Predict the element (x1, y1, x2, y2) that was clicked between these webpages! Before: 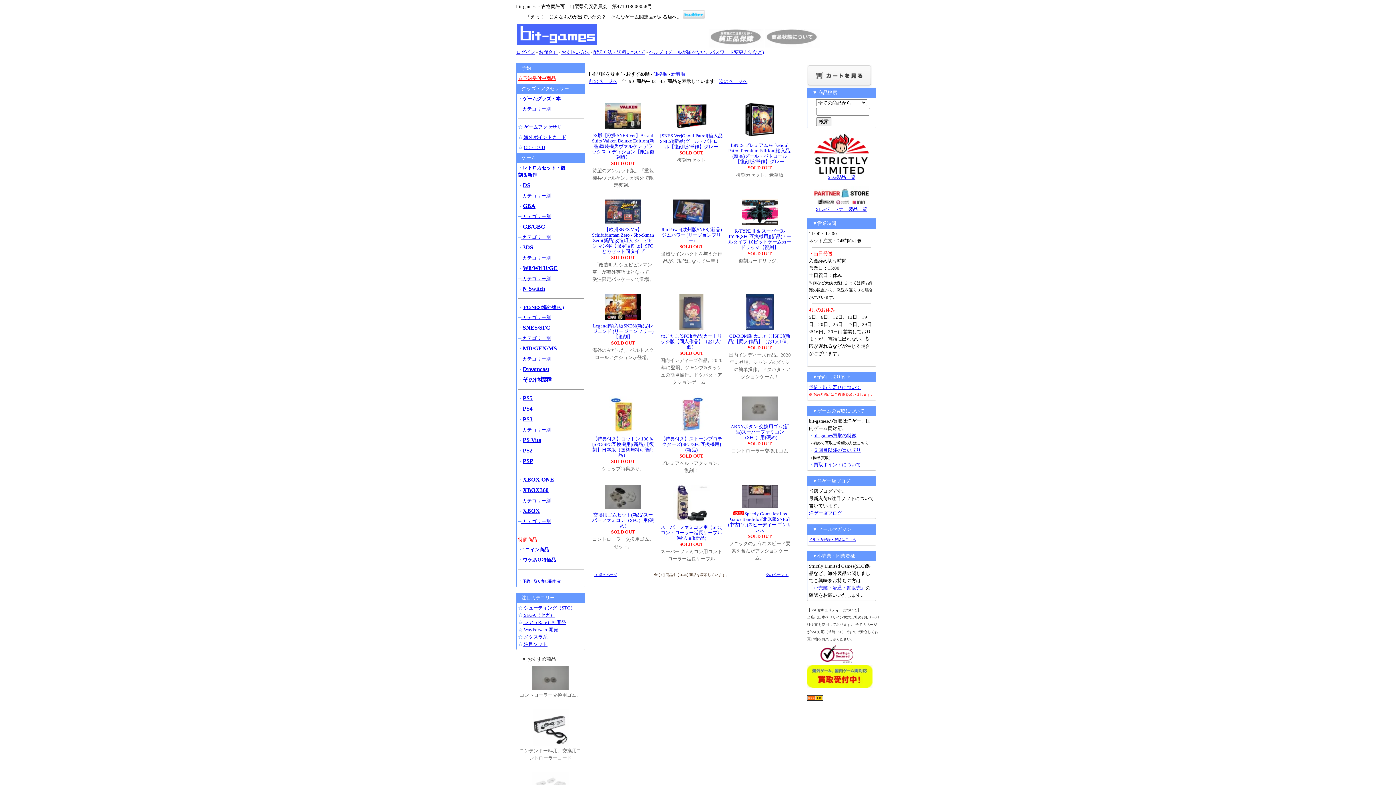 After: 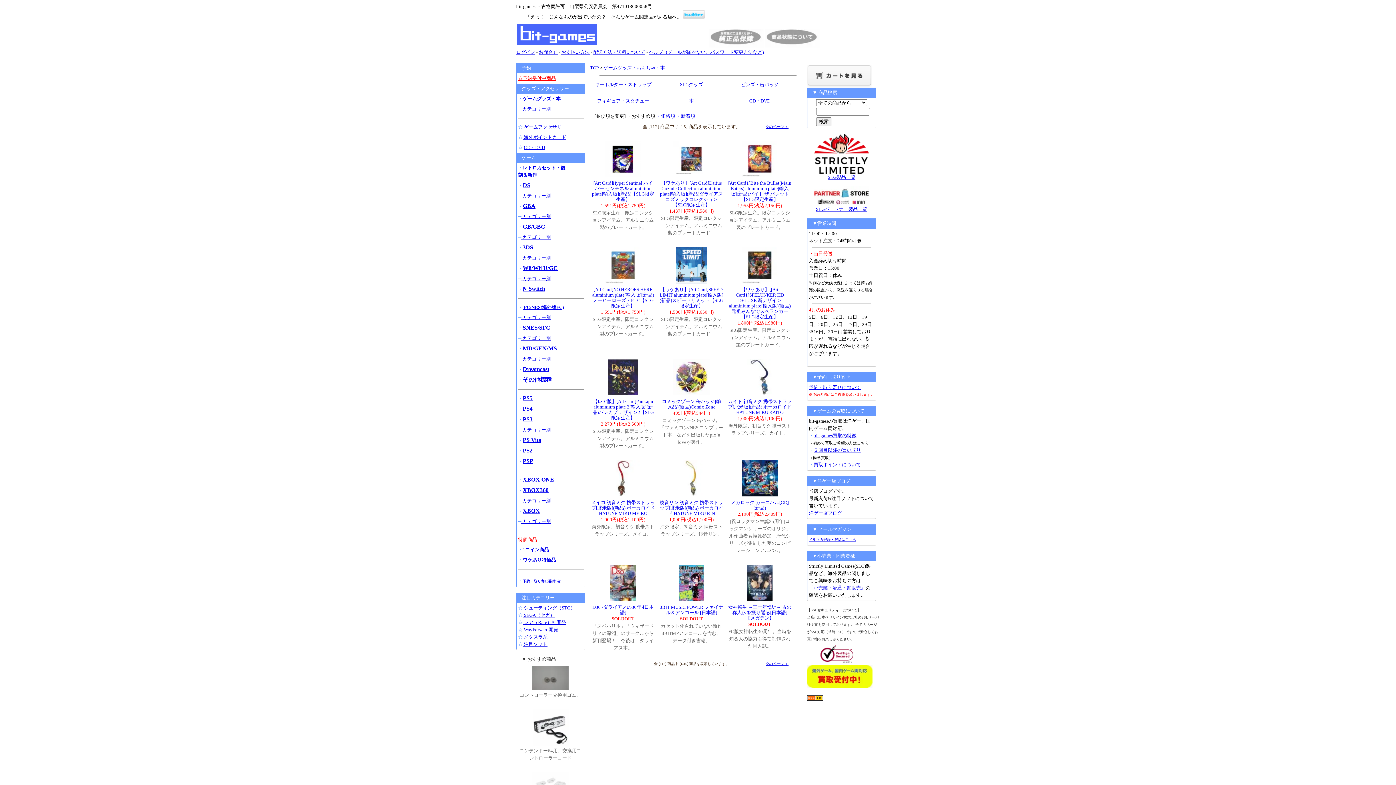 Action: label:  カテゴリー別 bbox: (521, 106, 550, 111)